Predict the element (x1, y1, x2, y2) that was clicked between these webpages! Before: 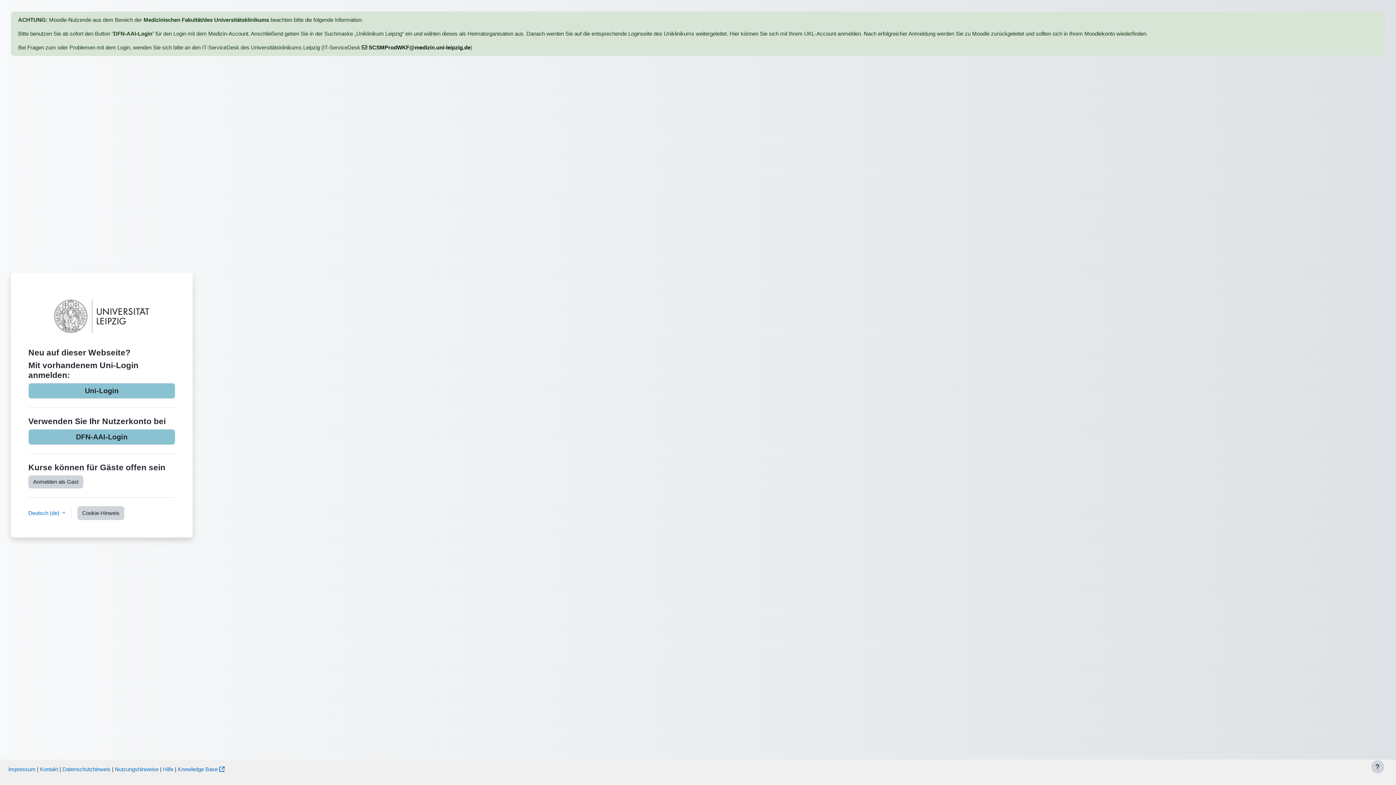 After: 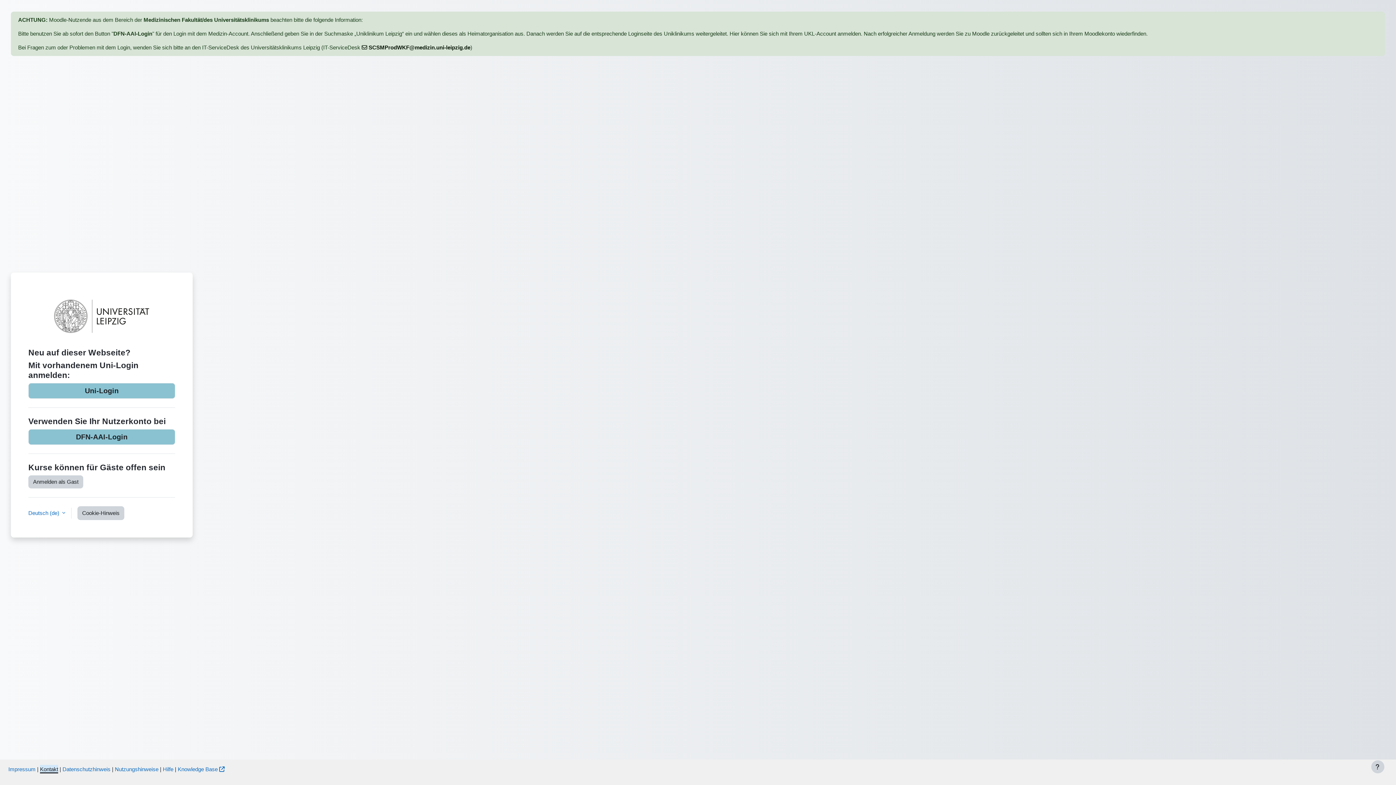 Action: label: Kontakt bbox: (40, 766, 58, 772)